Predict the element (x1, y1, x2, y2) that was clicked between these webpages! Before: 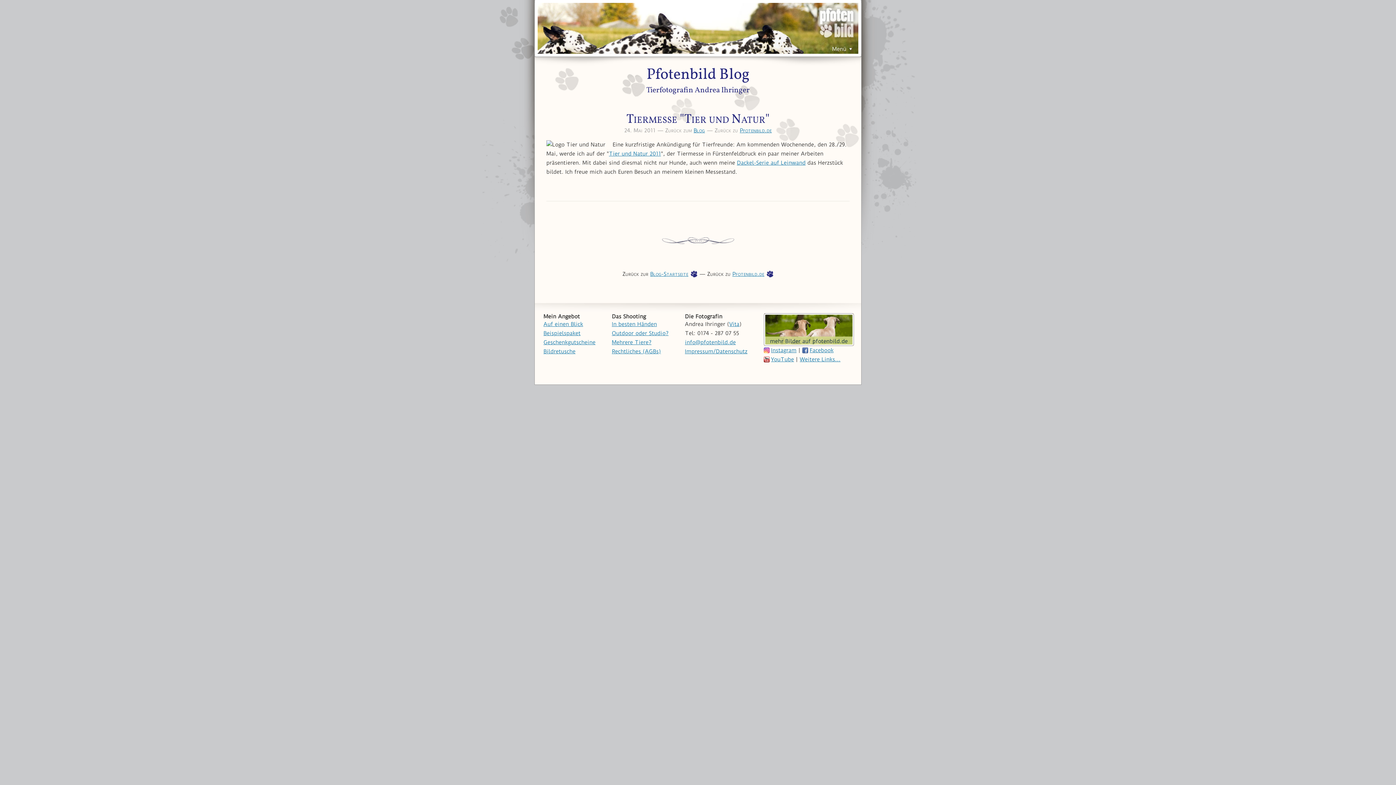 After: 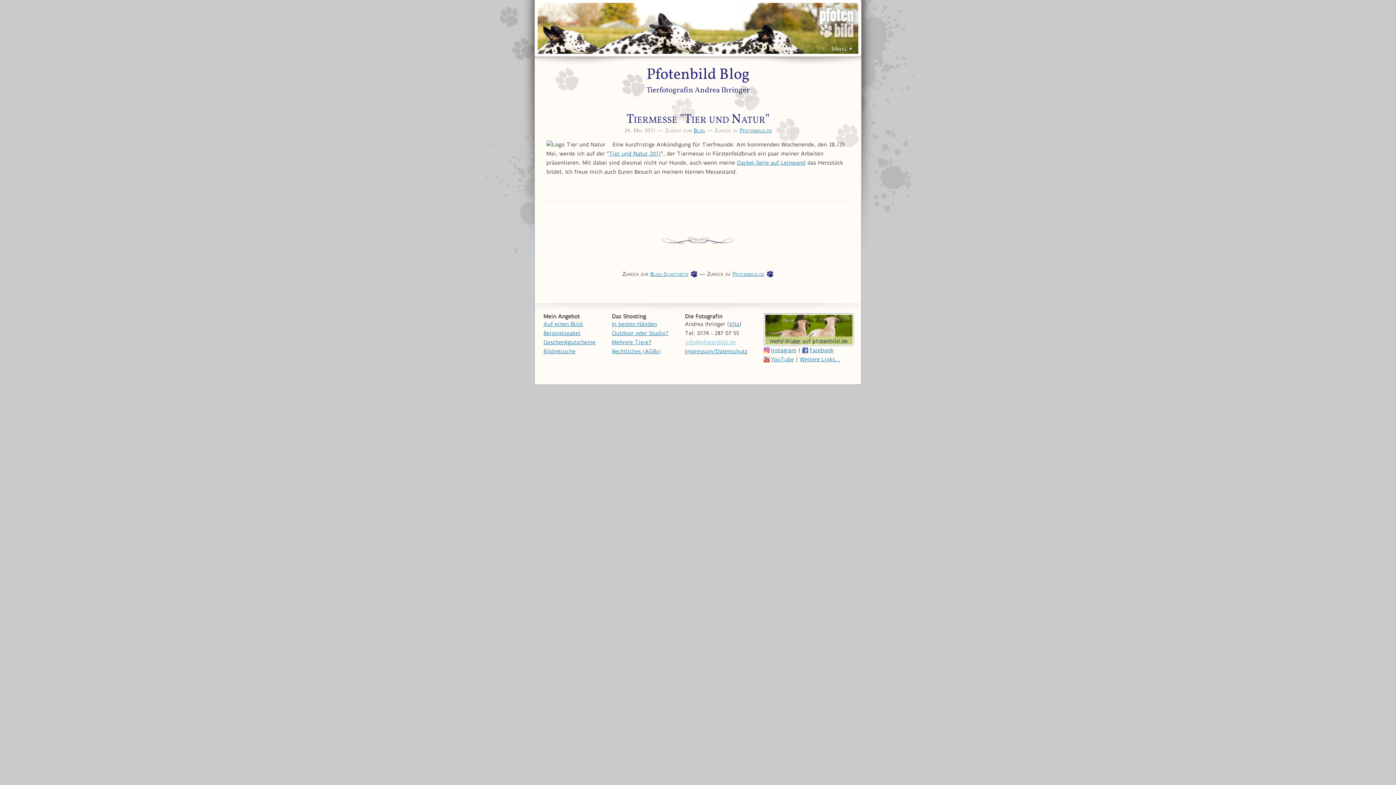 Action: label: info@pfotenbild.de bbox: (685, 339, 736, 345)